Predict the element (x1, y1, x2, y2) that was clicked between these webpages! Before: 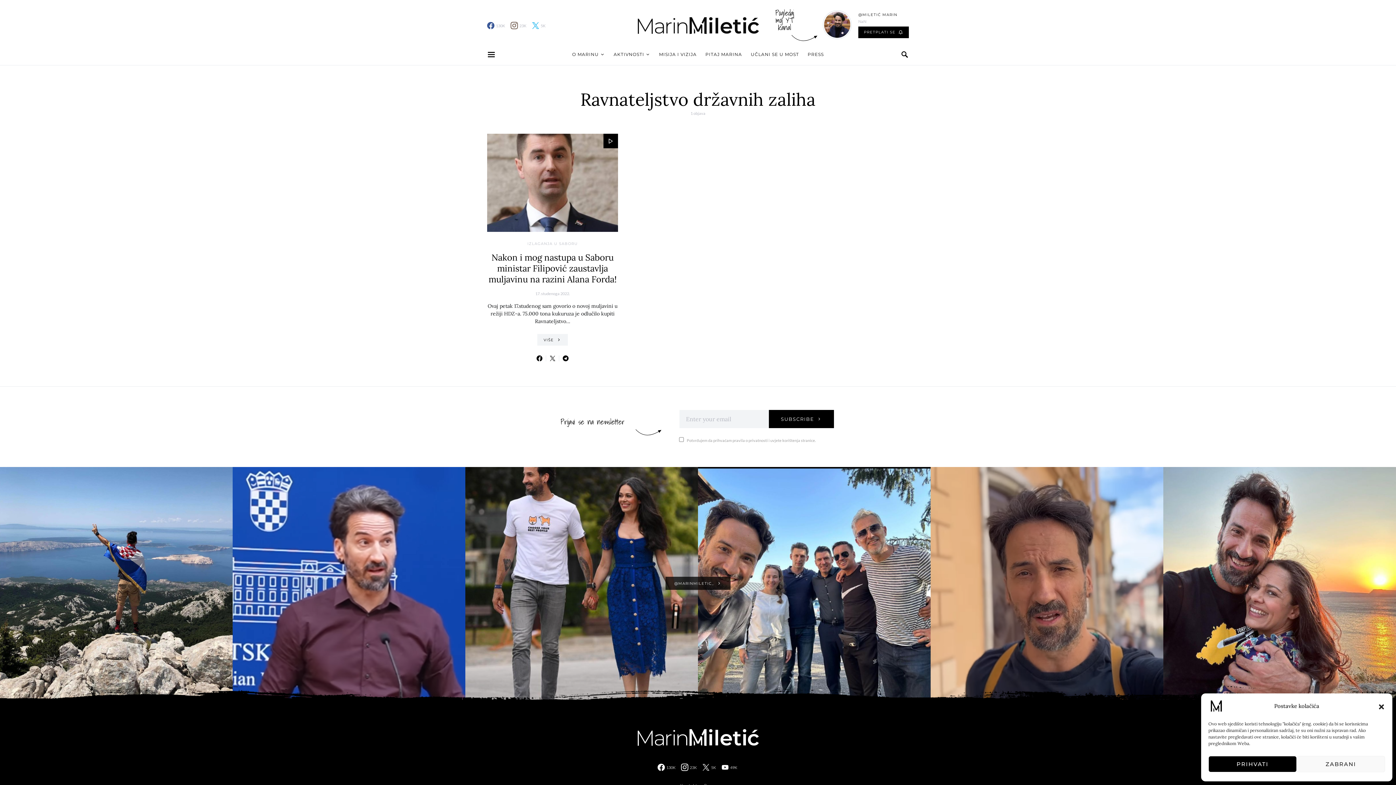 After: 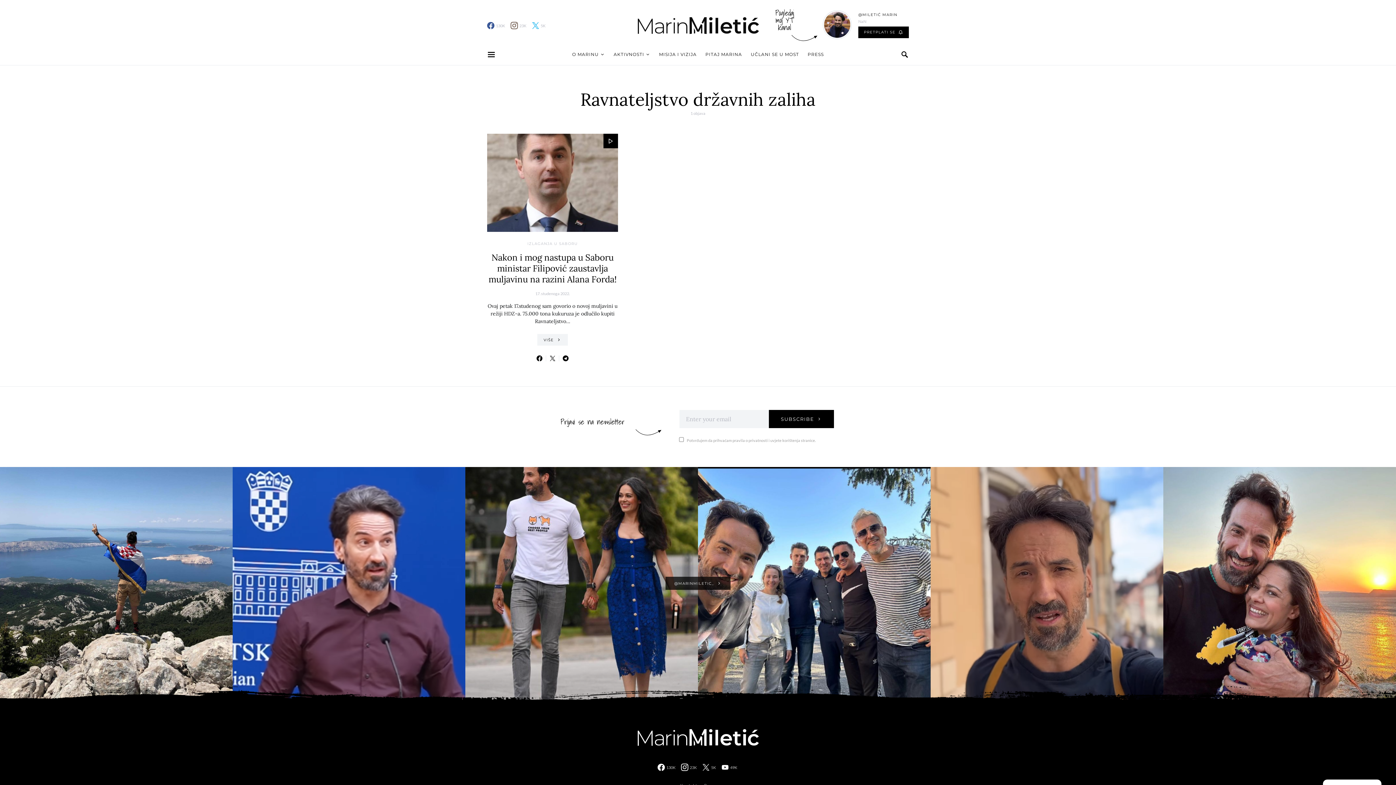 Action: bbox: (1297, 756, 1385, 772) label: ZABRANI